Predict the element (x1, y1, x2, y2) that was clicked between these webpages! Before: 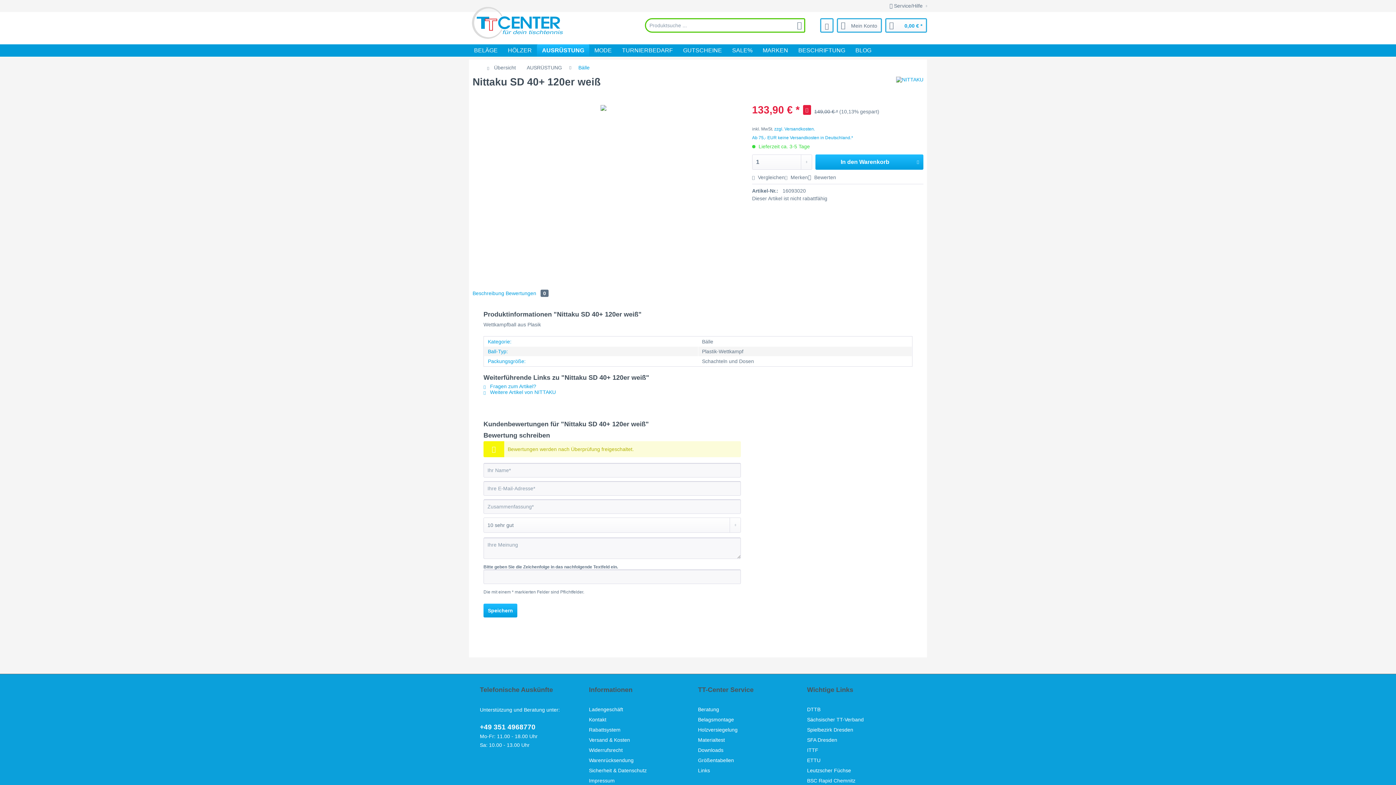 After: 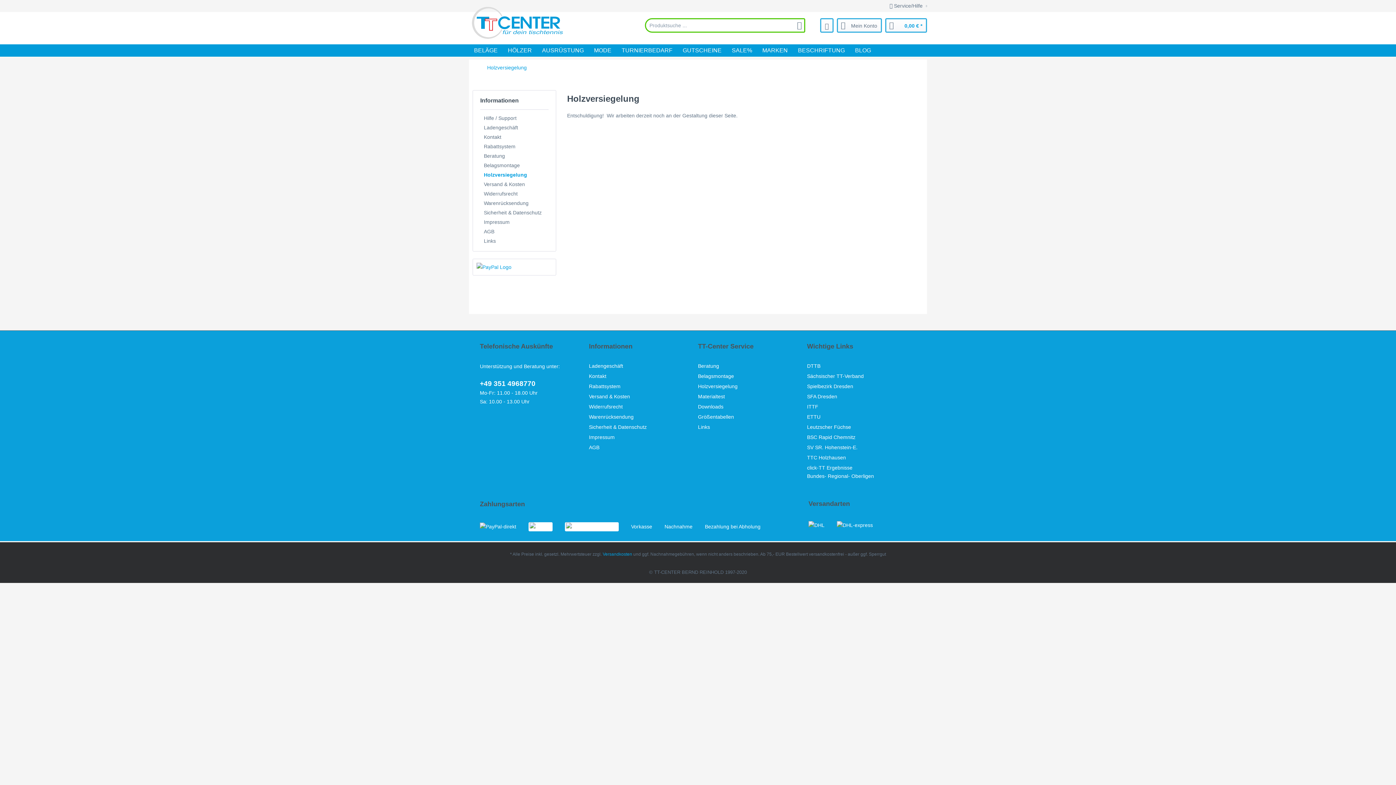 Action: bbox: (698, 726, 803, 736) label: Holzversiegelung